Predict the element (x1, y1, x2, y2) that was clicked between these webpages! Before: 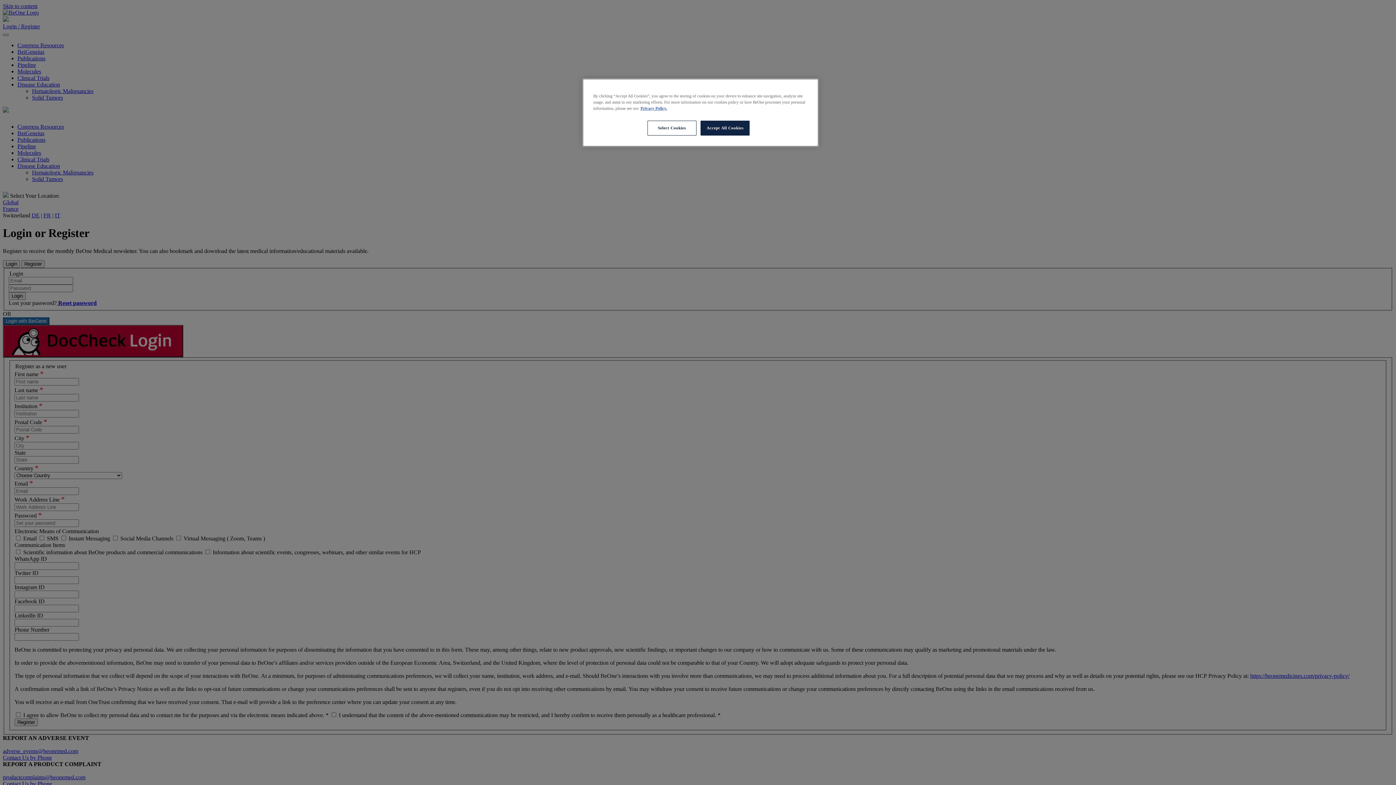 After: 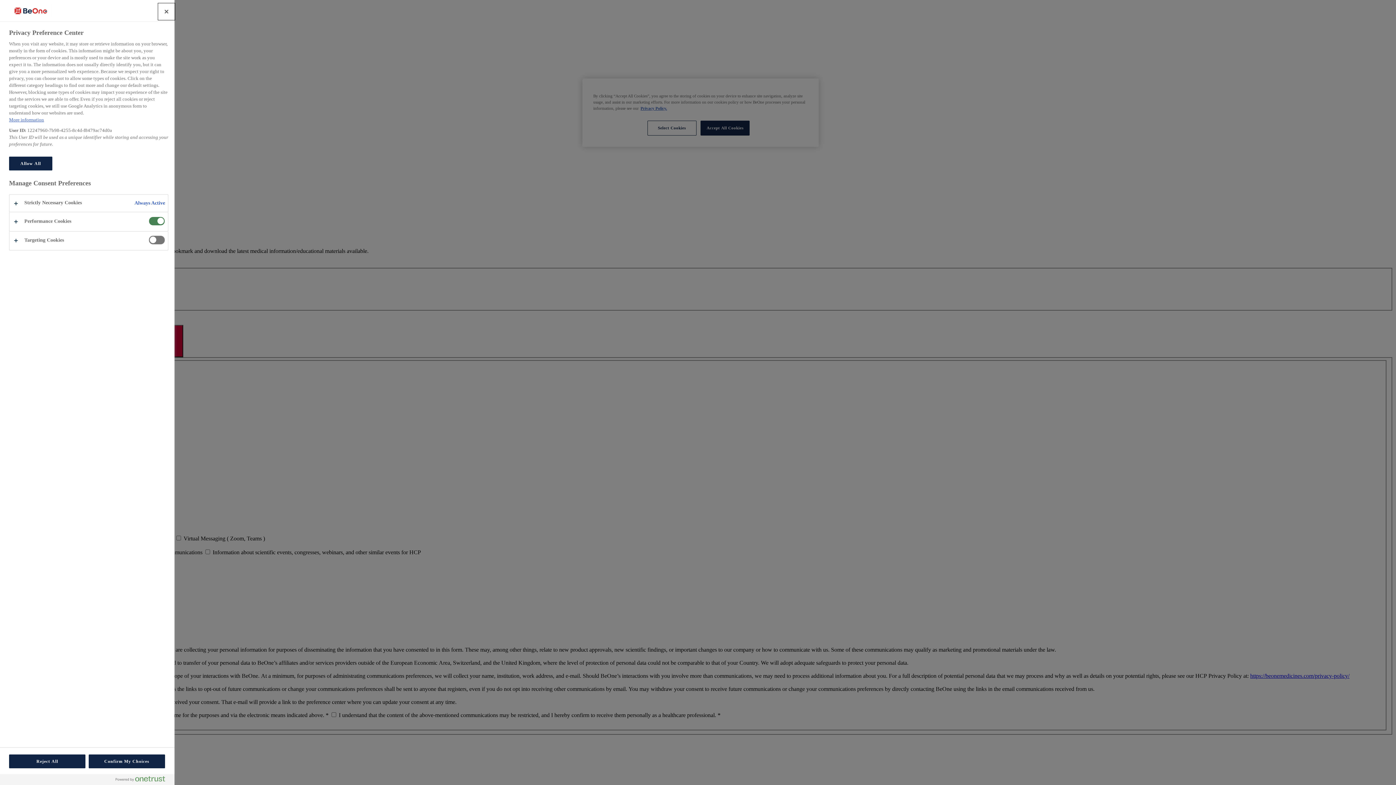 Action: label: Select Cookies bbox: (647, 120, 696, 135)